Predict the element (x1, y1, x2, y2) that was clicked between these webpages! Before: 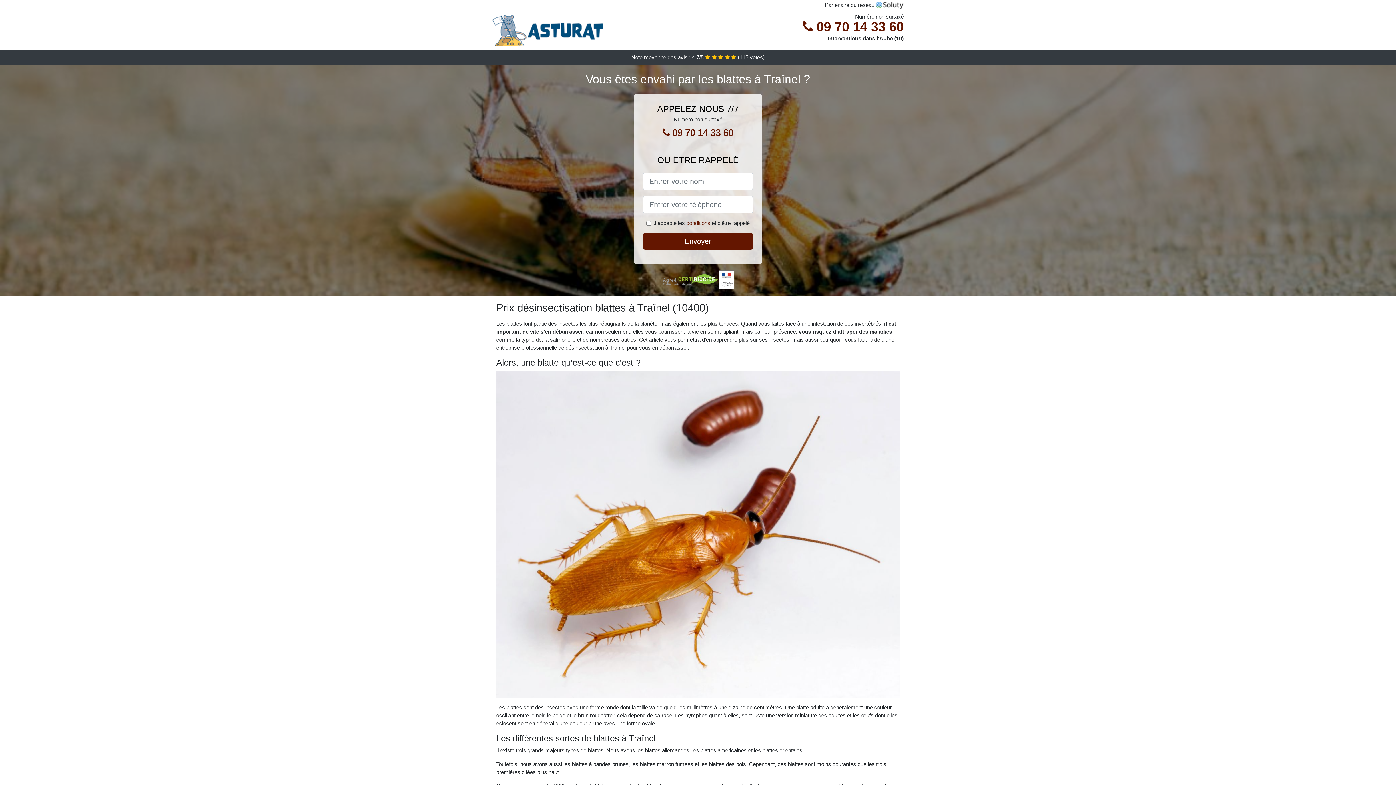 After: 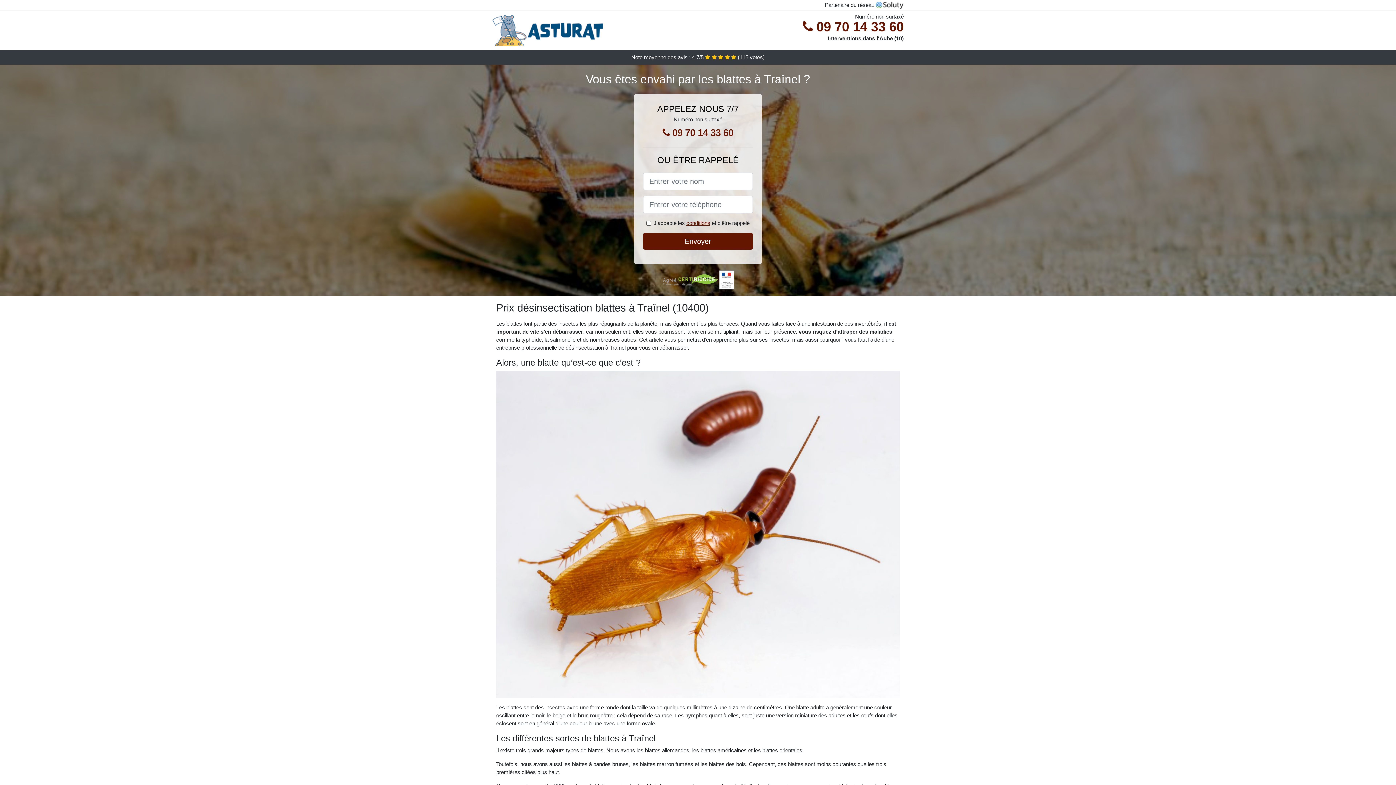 Action: label: conditions bbox: (686, 220, 710, 226)